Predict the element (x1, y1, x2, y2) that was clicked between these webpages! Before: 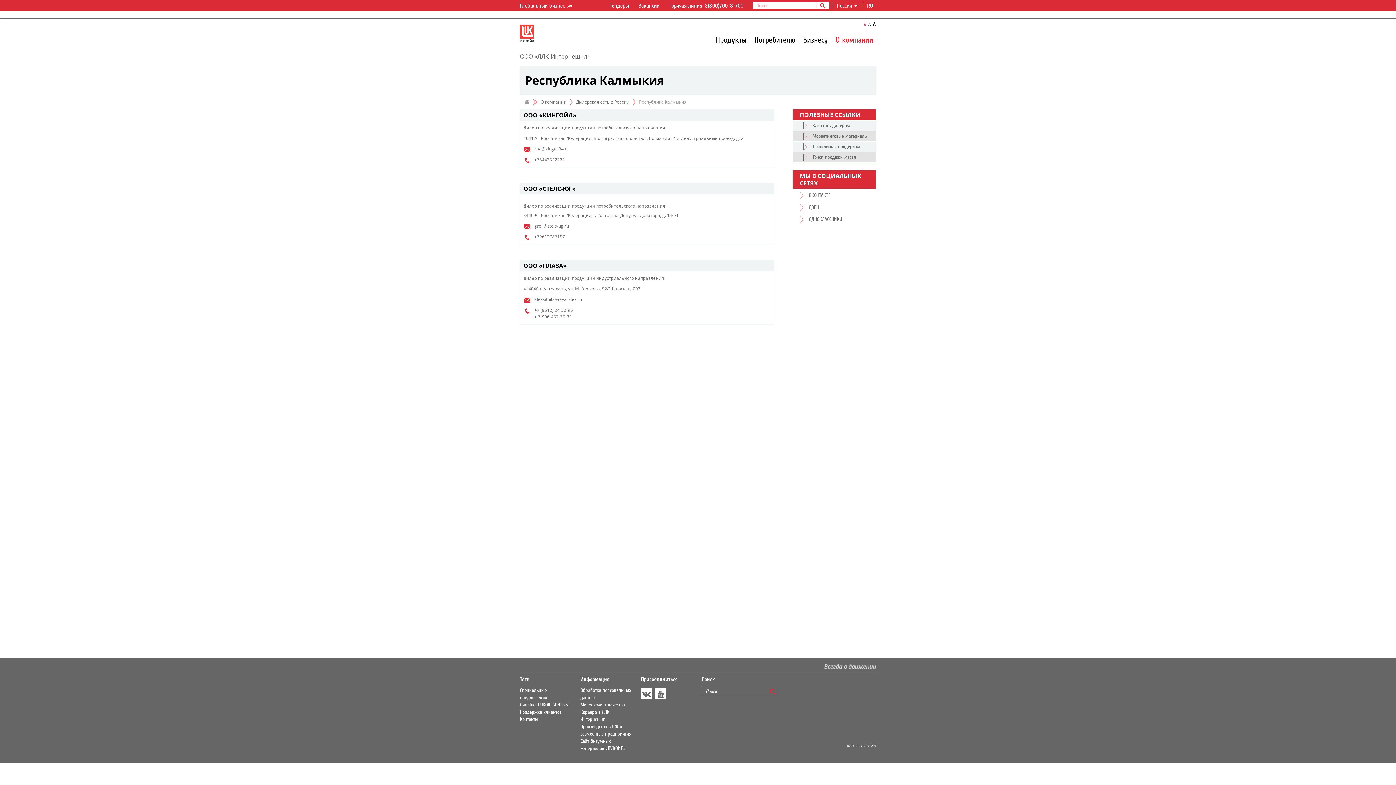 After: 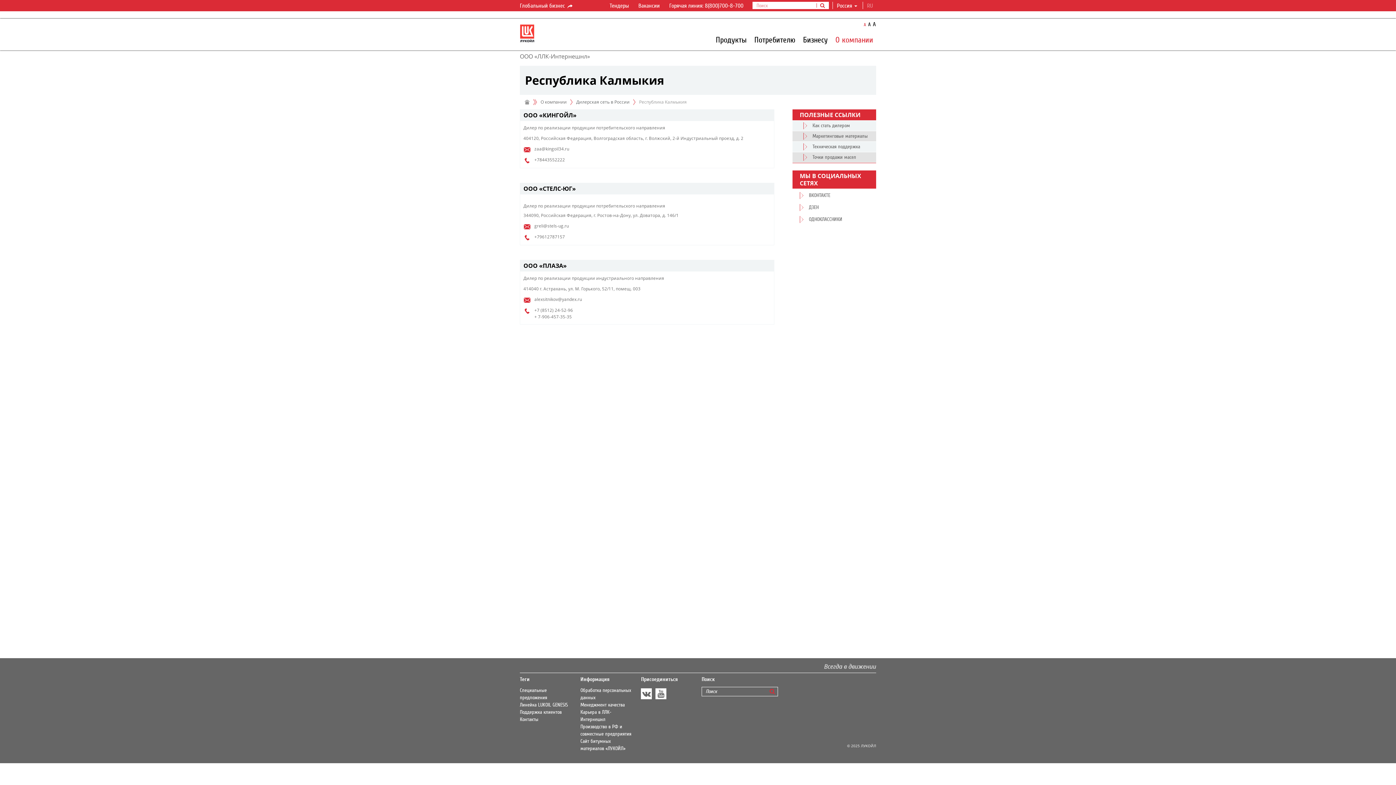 Action: label: RU  bbox: (863, 2, 876, 9)